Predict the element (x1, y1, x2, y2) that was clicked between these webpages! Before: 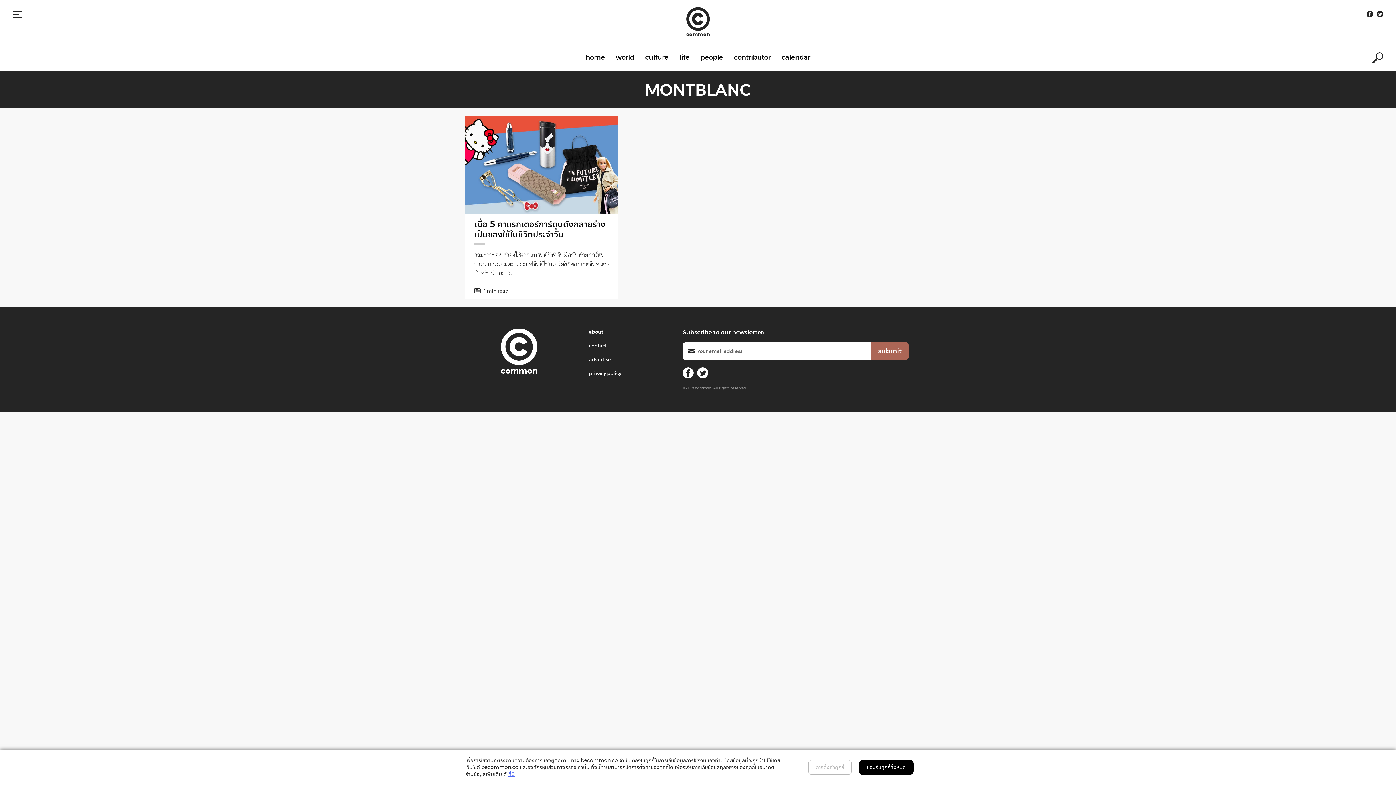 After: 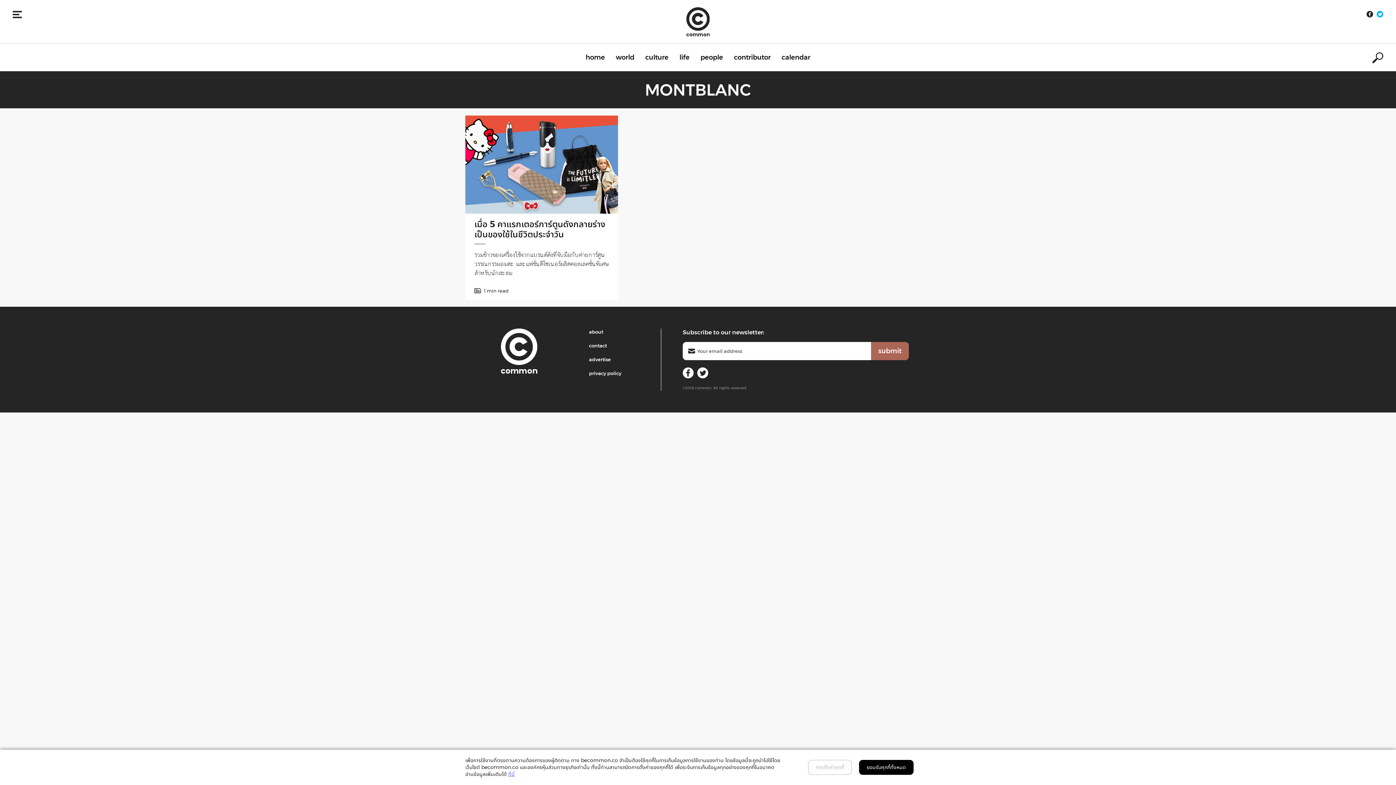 Action: bbox: (1377, 10, 1383, 17)